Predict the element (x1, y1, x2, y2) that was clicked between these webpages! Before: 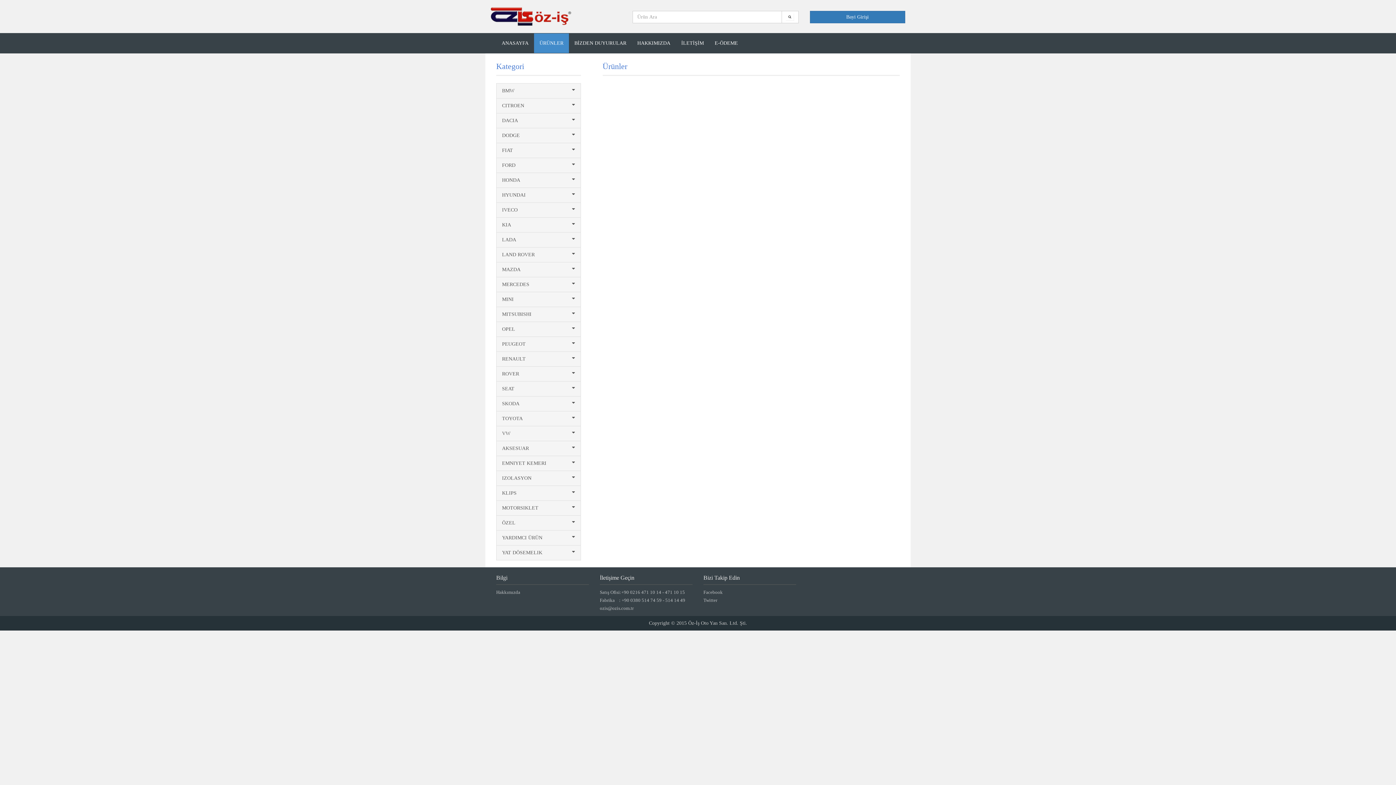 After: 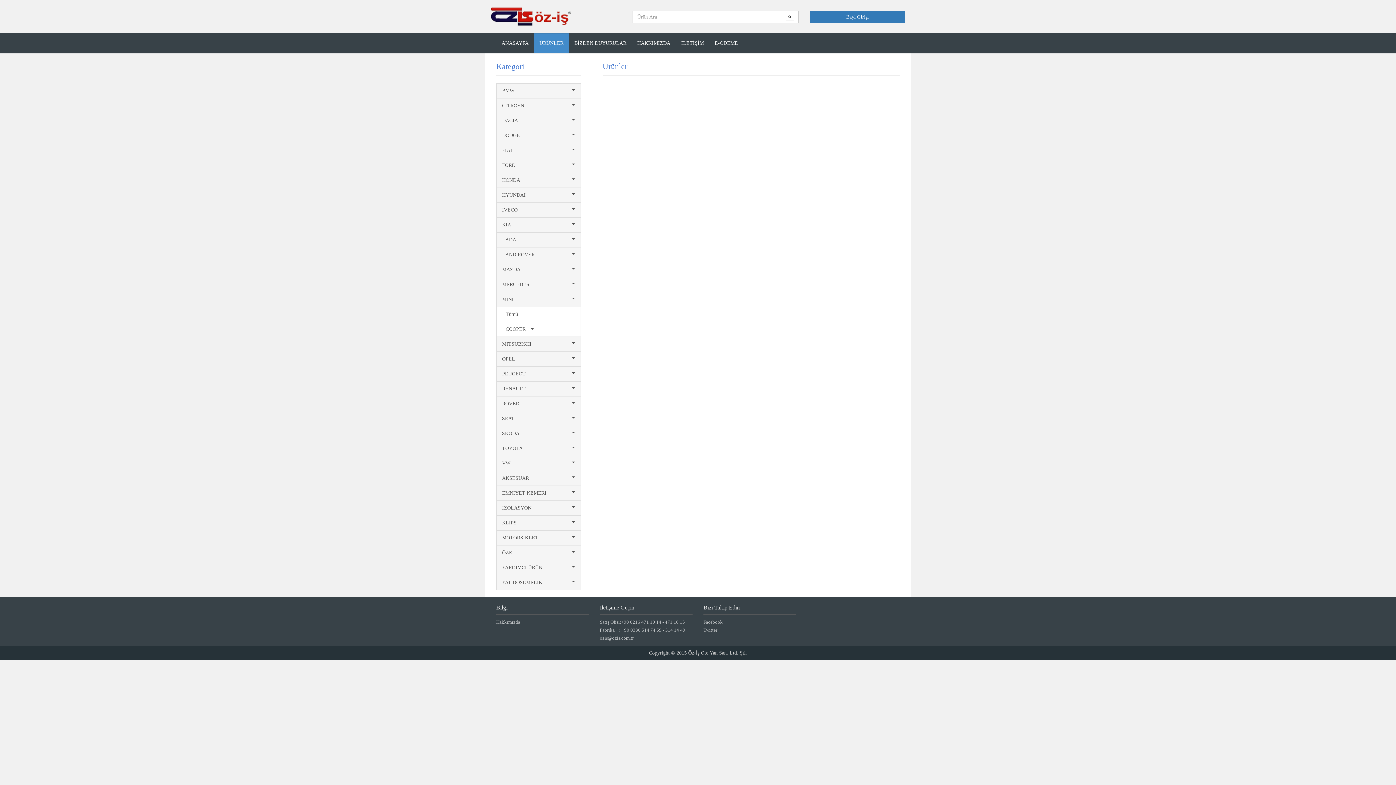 Action: bbox: (496, 292, 580, 307) label: MINI